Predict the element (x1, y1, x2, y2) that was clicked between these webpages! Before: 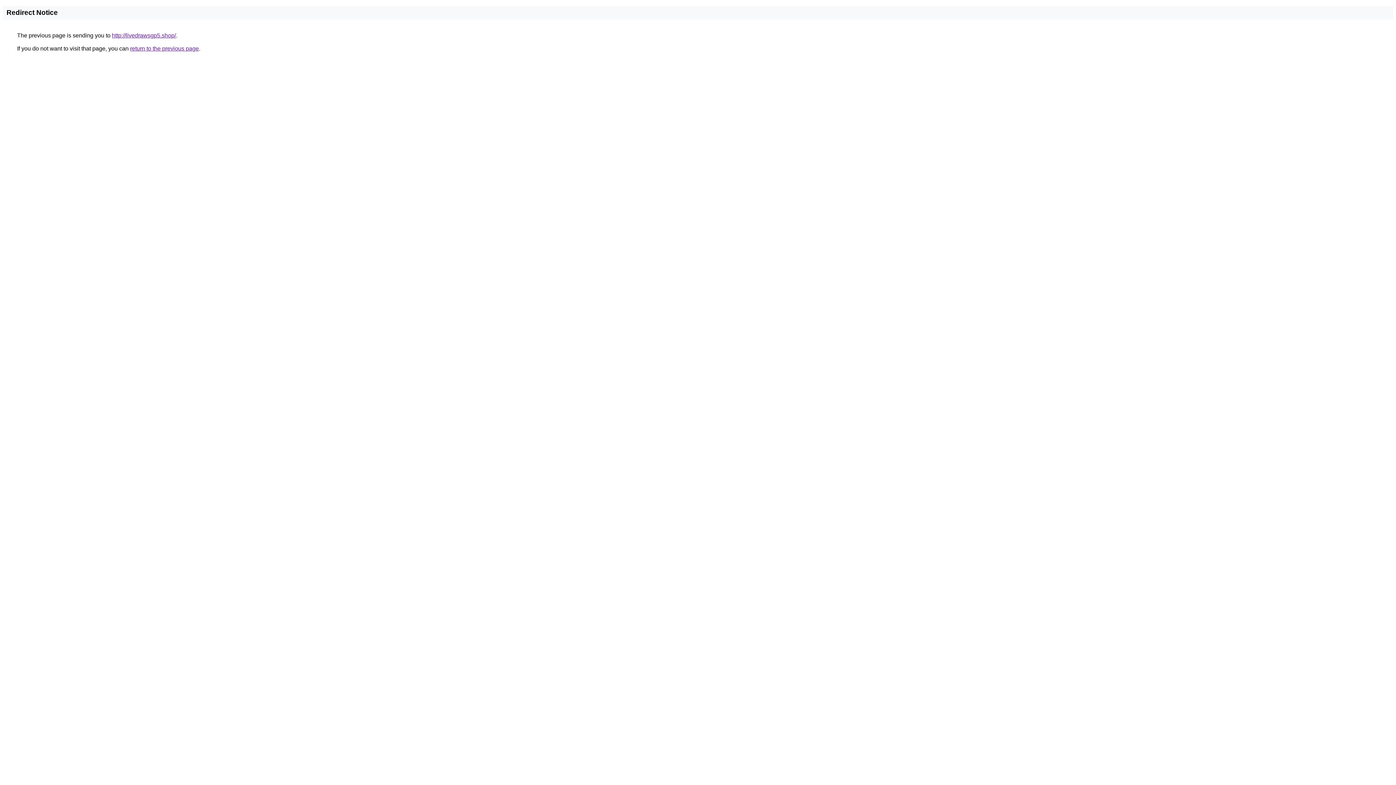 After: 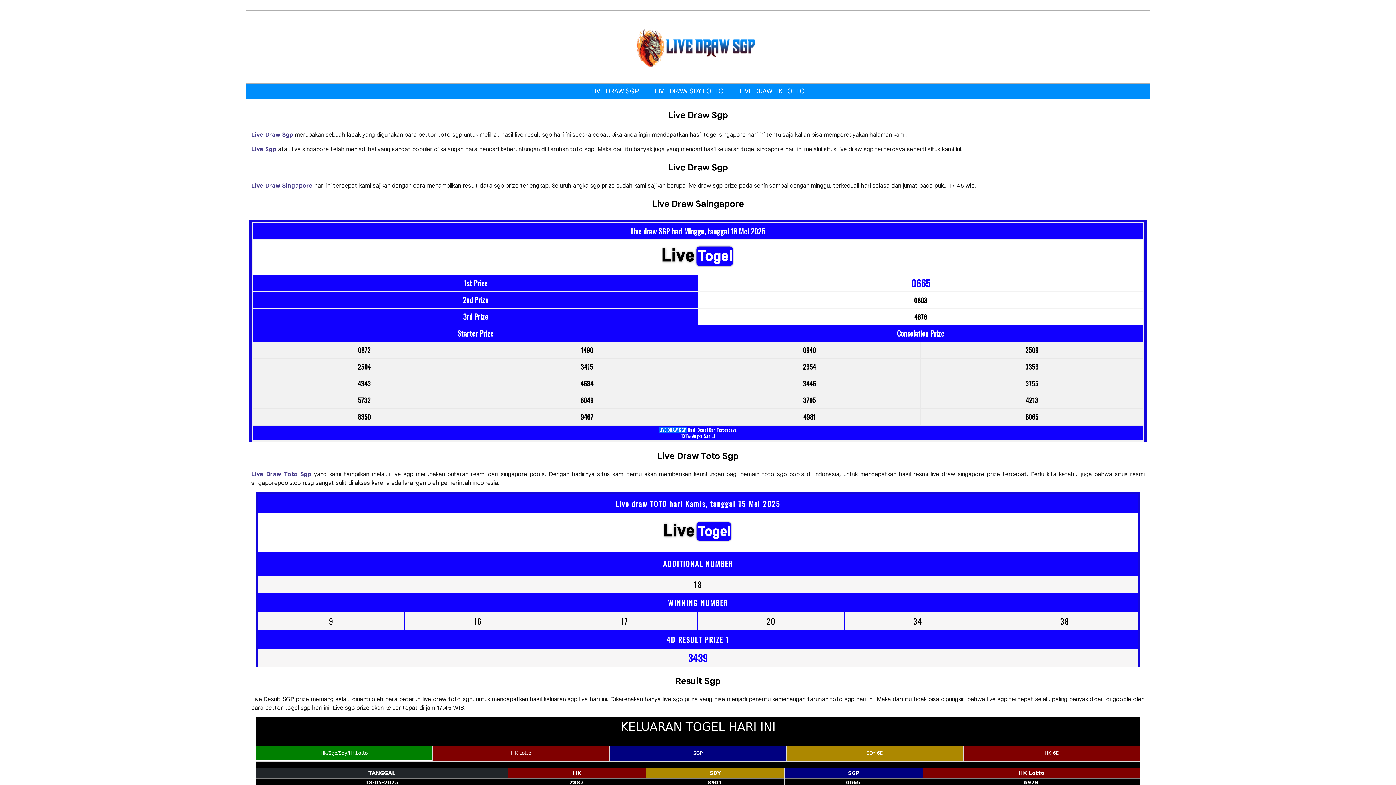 Action: label: http://livedrawsgp5.shop/ bbox: (112, 32, 176, 38)